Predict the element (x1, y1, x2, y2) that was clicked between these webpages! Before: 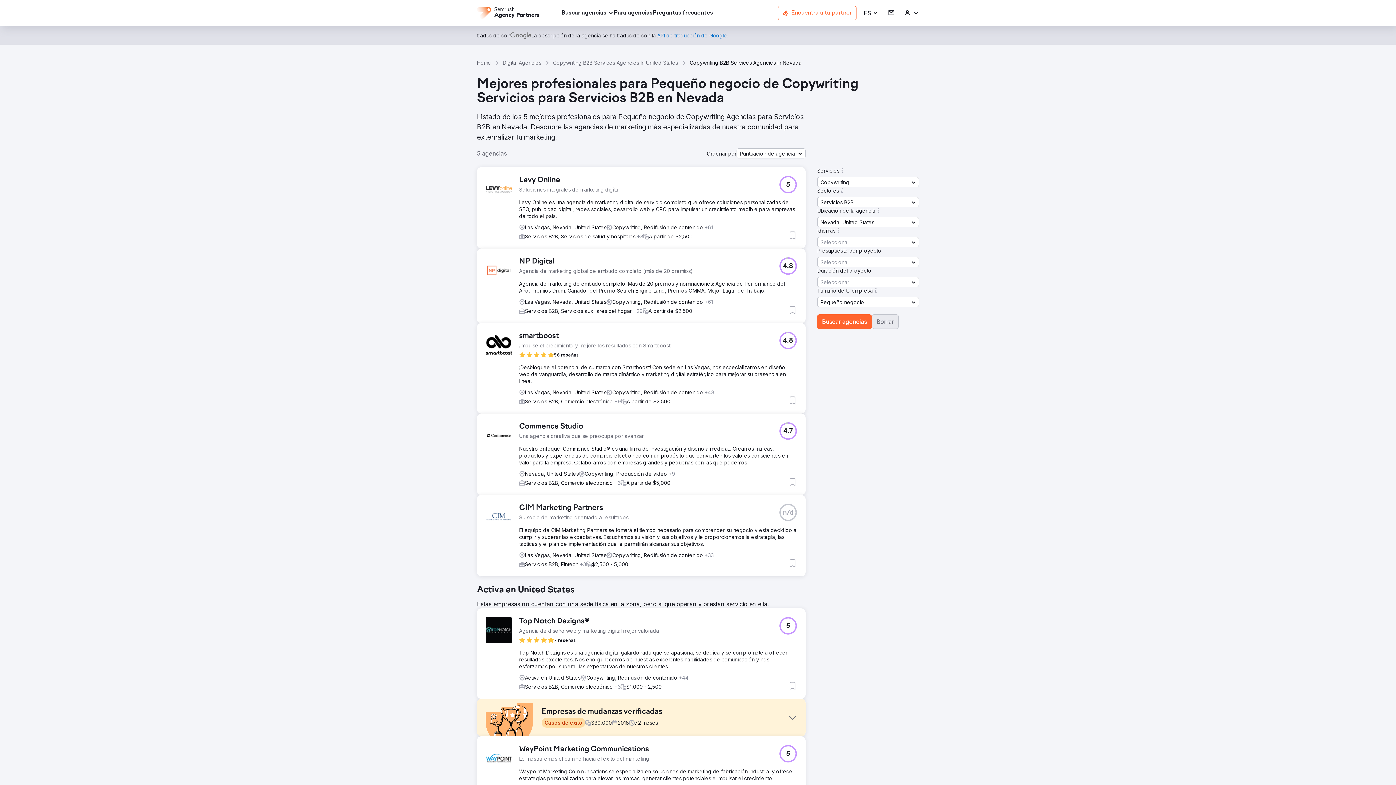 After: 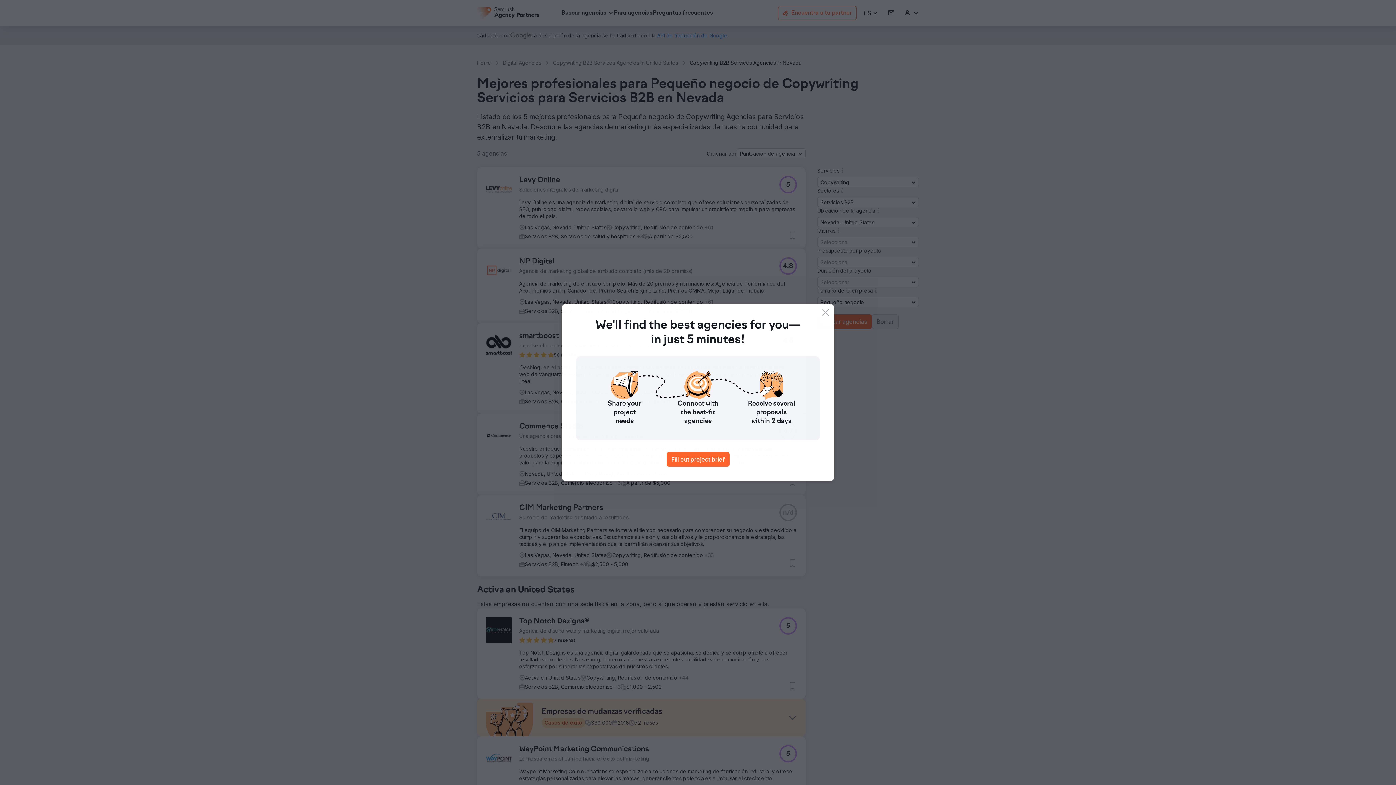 Action: bbox: (835, 227, 841, 234)